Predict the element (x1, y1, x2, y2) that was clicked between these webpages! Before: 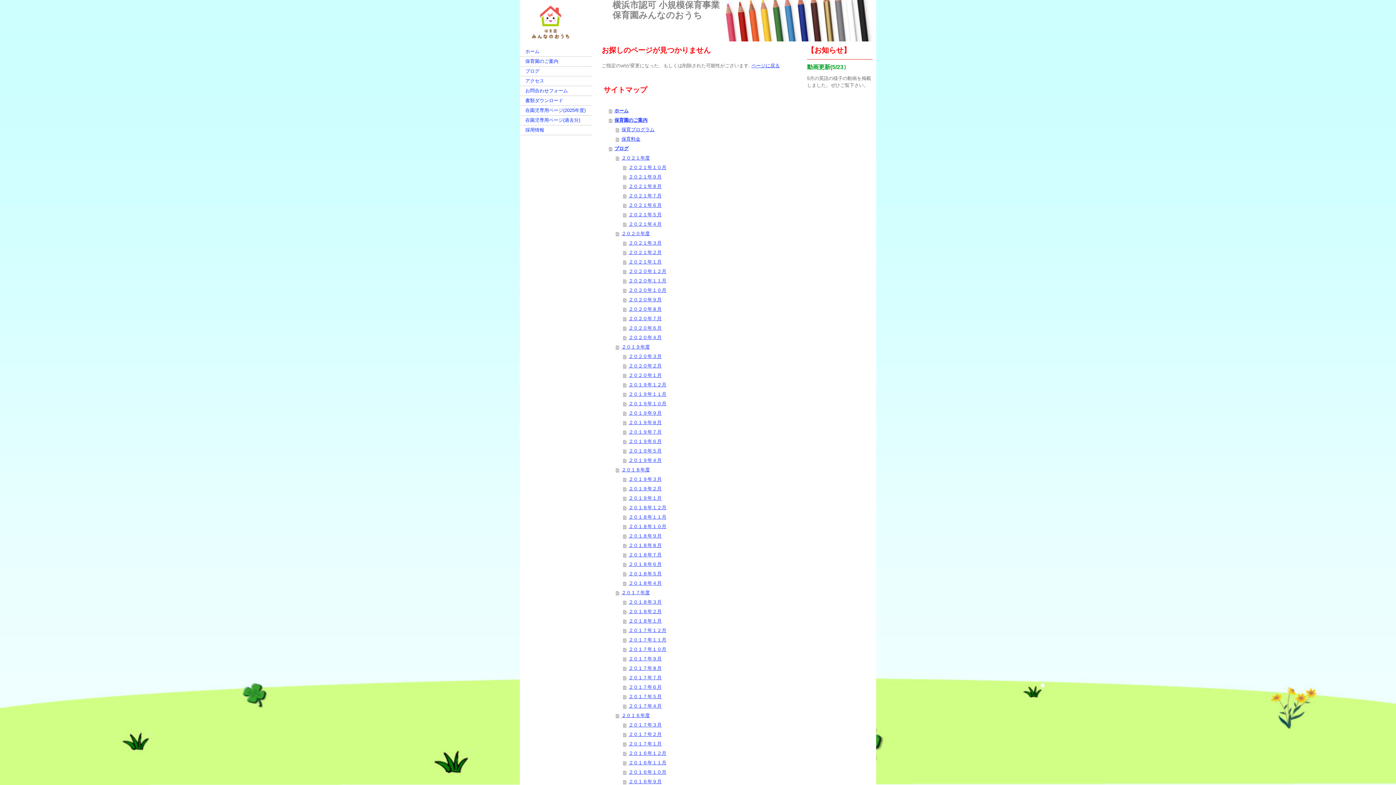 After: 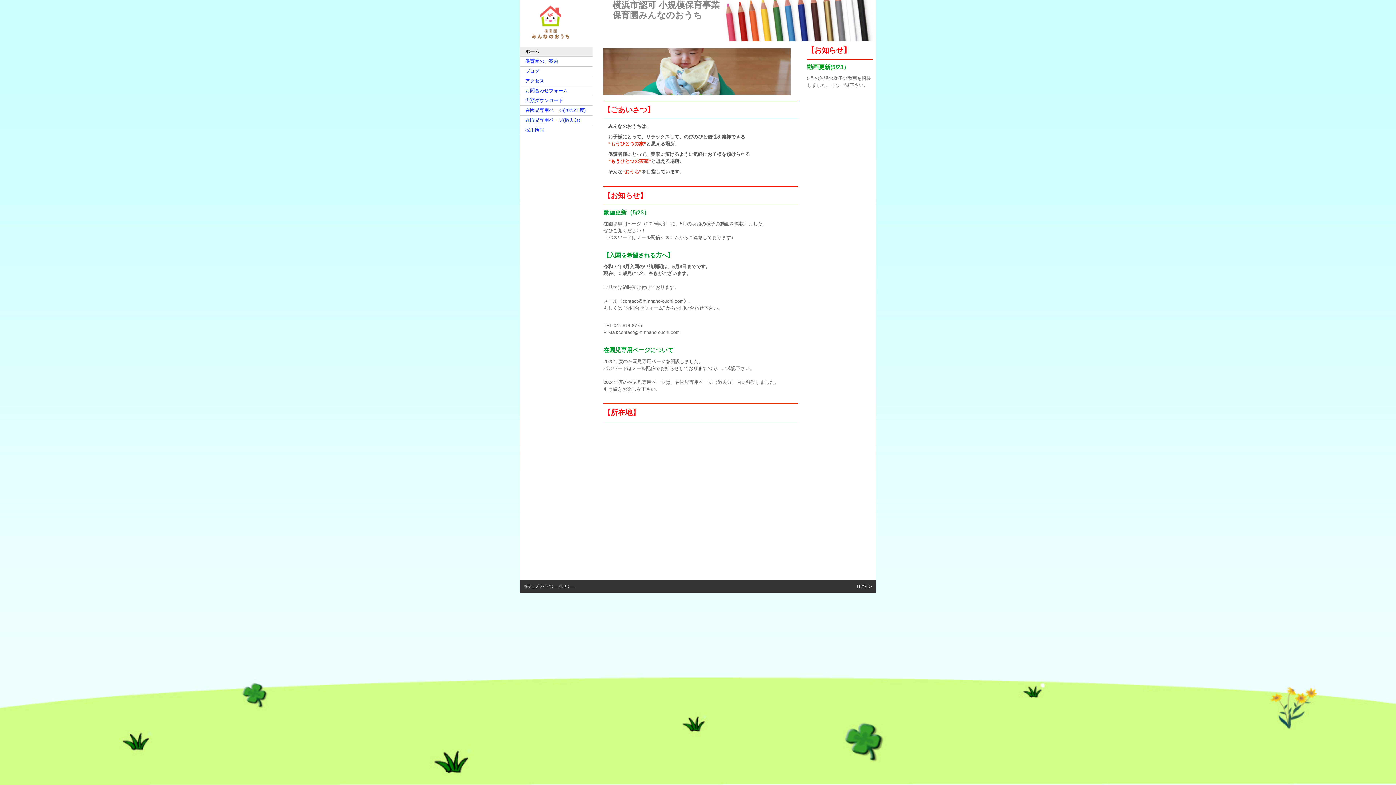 Action: bbox: (520, 46, 592, 56) label: ホーム